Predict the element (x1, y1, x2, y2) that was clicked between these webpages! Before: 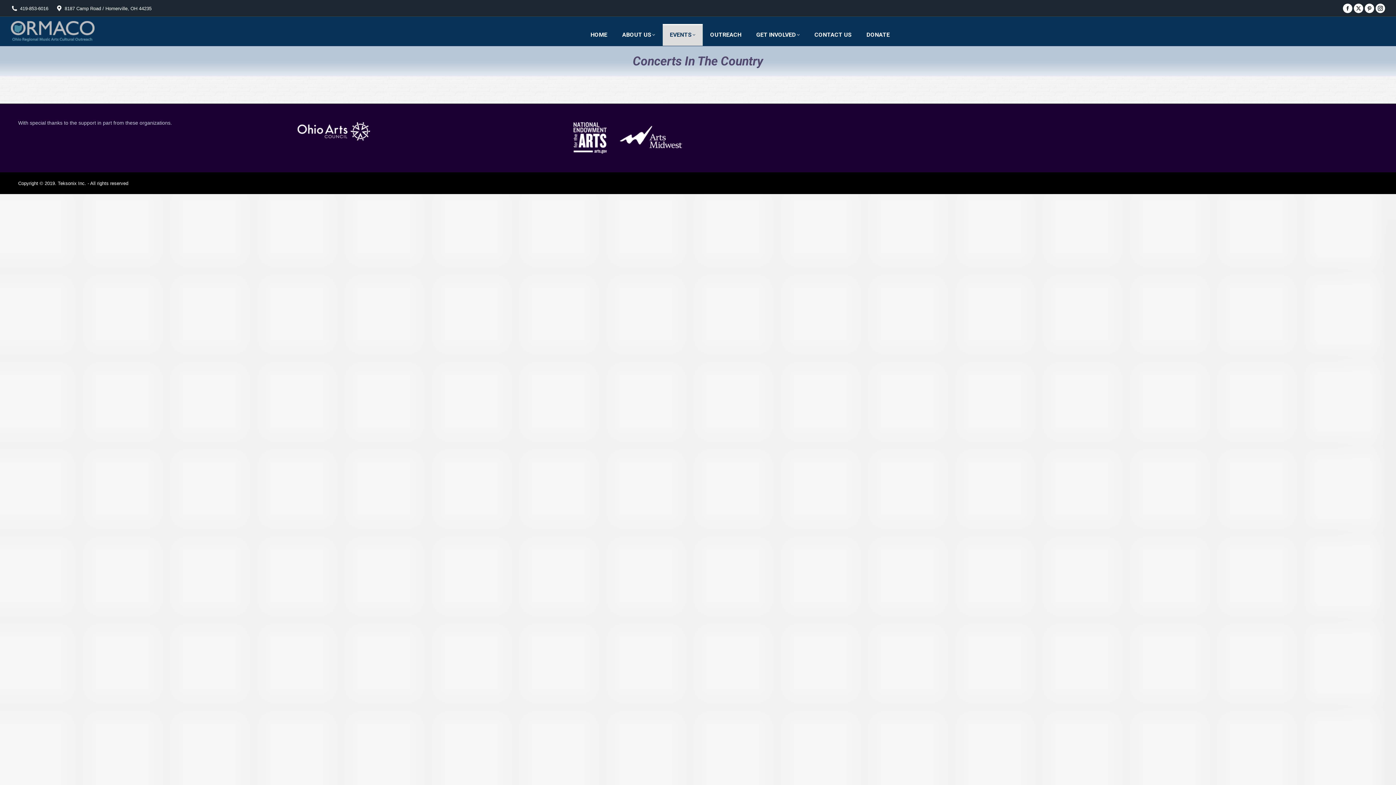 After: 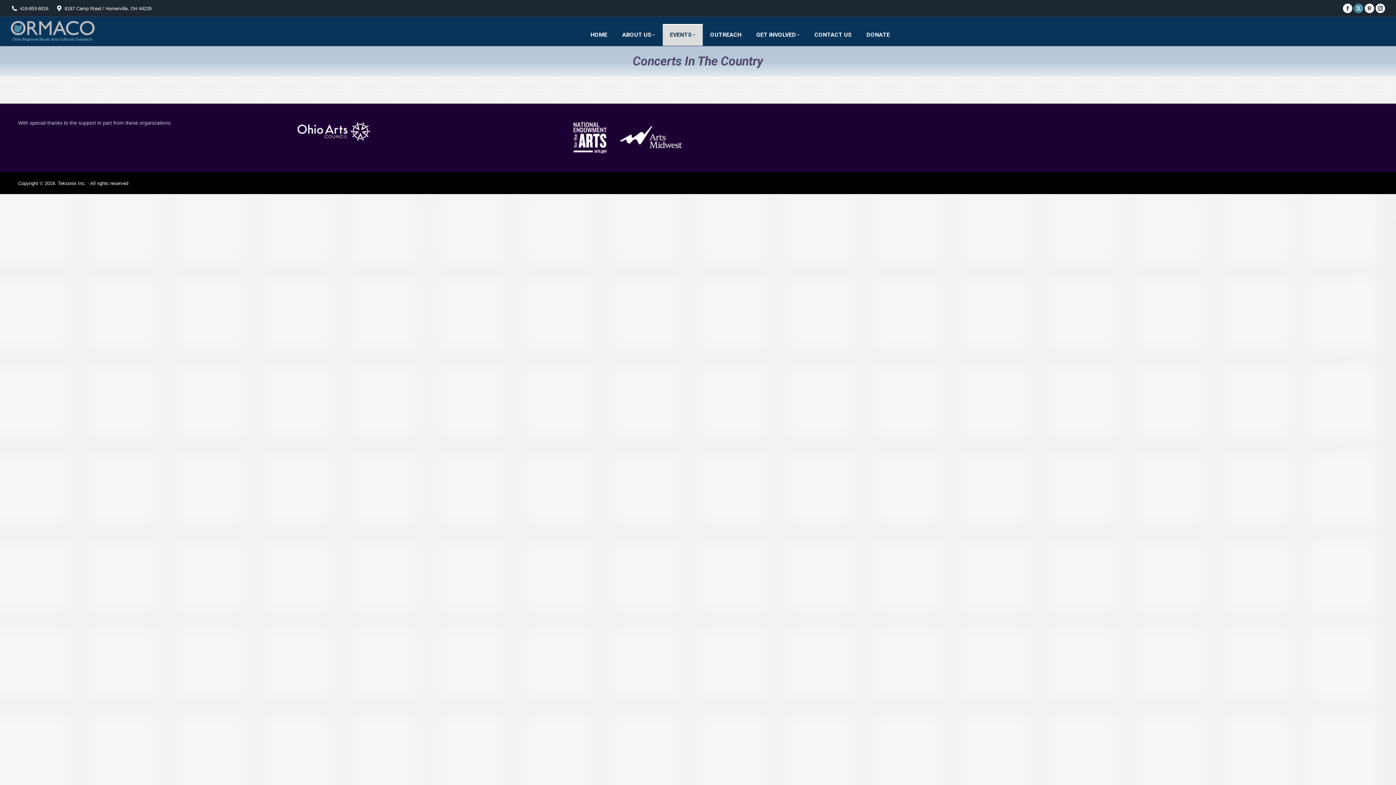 Action: label: X page opens in new window bbox: (1354, 3, 1363, 13)